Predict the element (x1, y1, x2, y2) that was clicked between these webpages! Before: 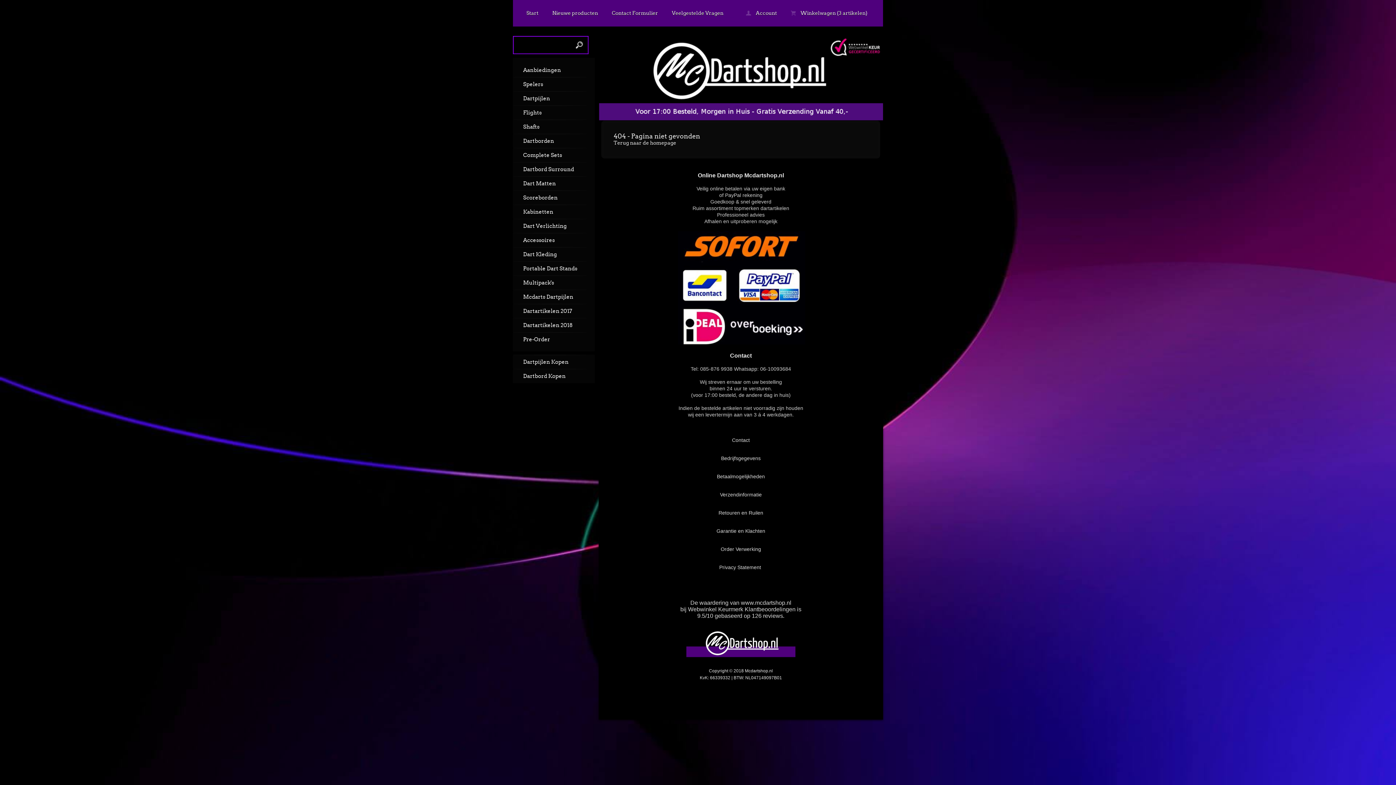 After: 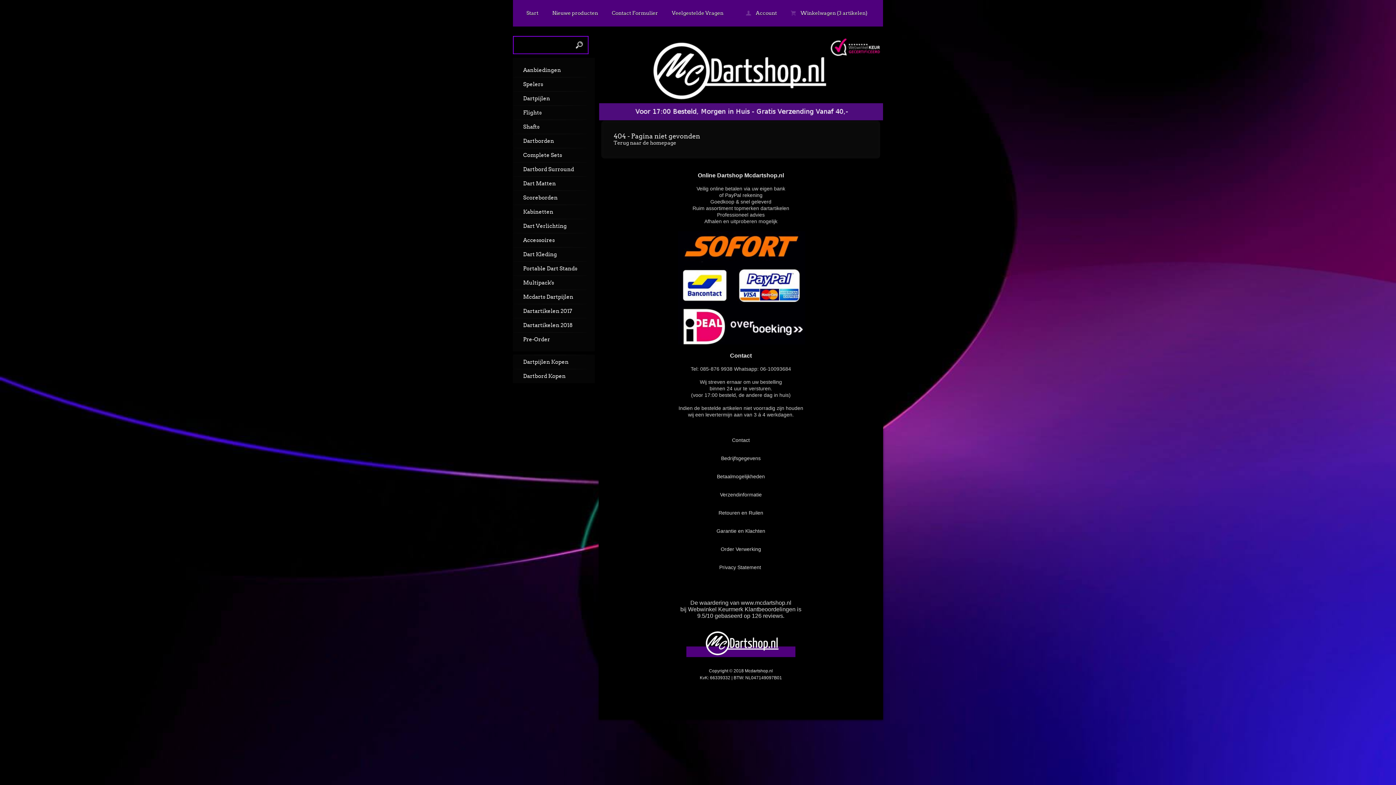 Action: bbox: (688, 606, 795, 612) label: Webwinkel Keurmerk Klantbeoordelingen